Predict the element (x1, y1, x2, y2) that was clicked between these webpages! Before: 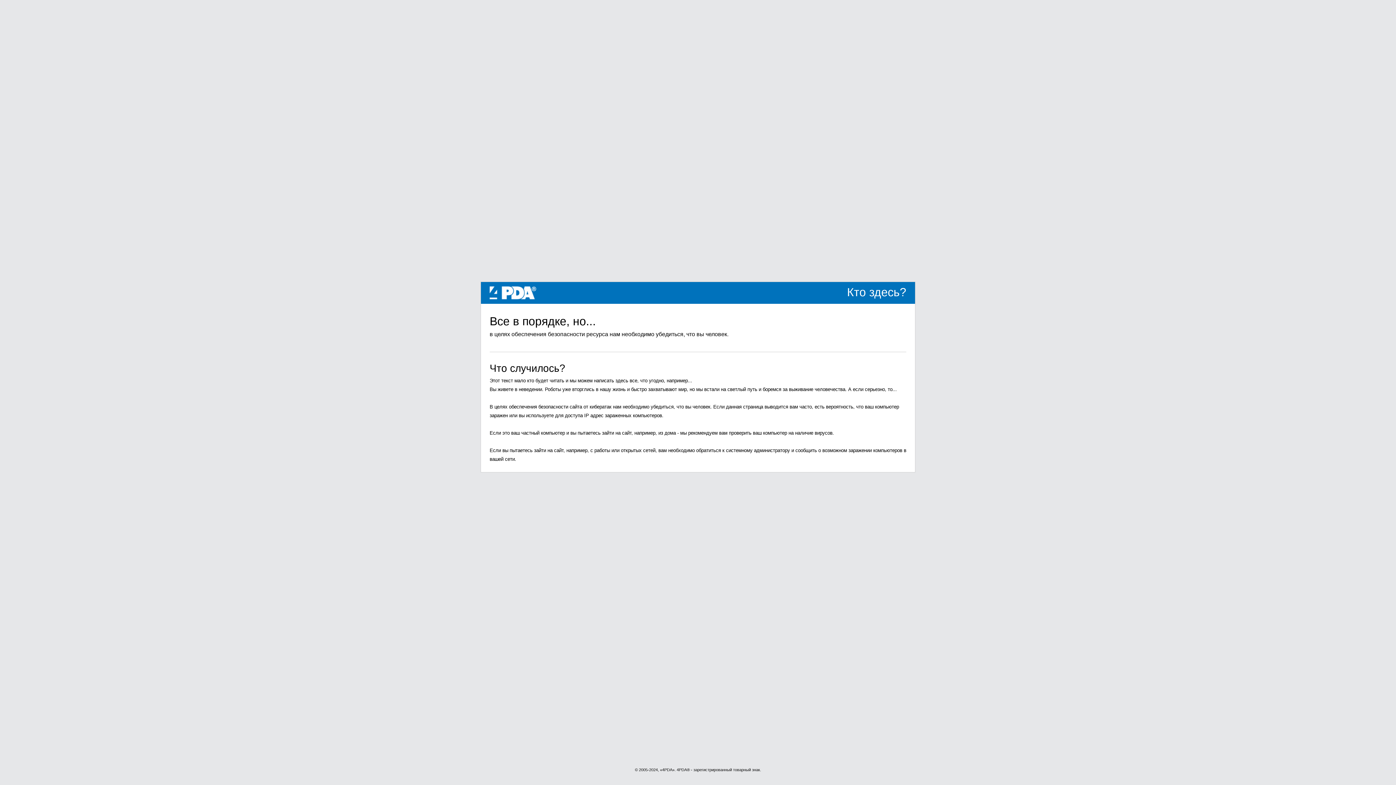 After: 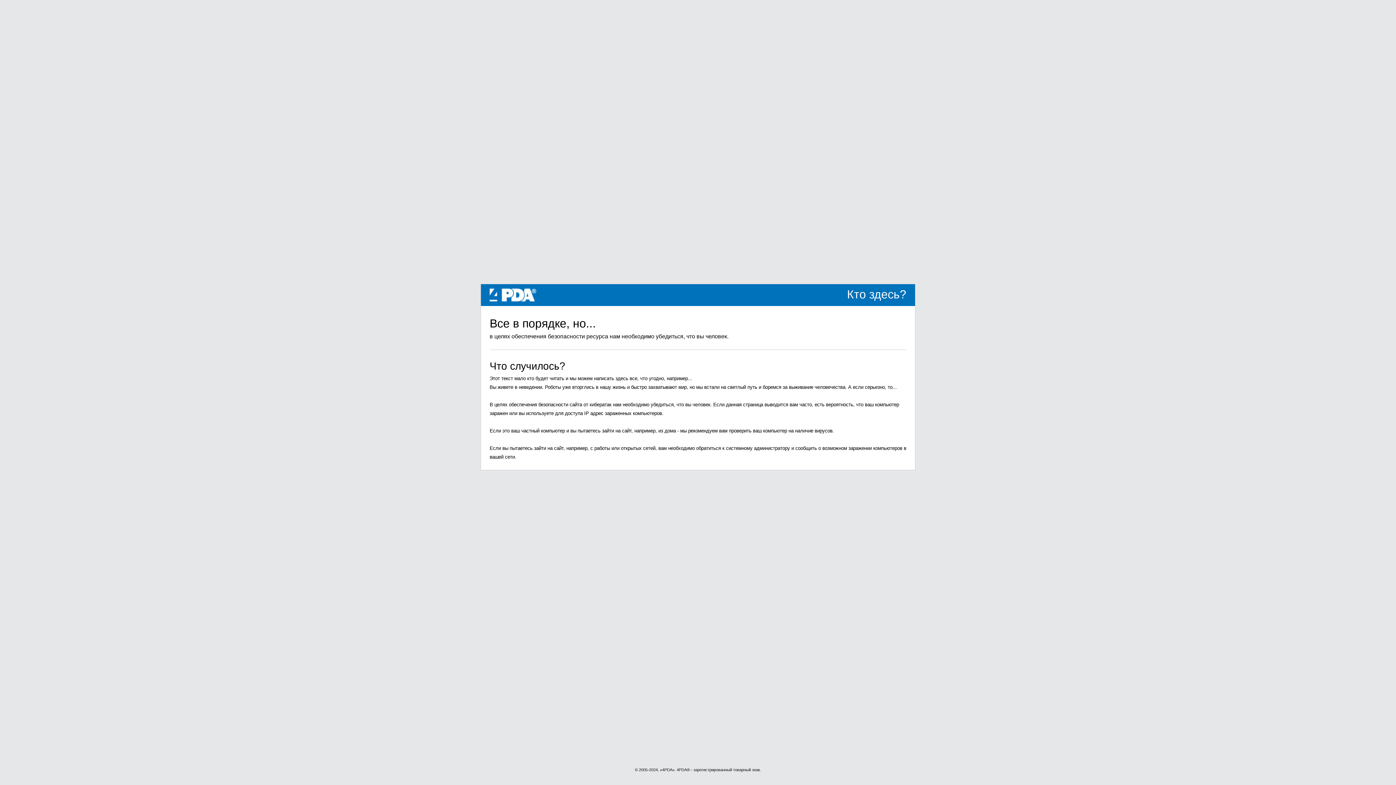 Action: label: 4PDA bbox: (489, 289, 536, 295)